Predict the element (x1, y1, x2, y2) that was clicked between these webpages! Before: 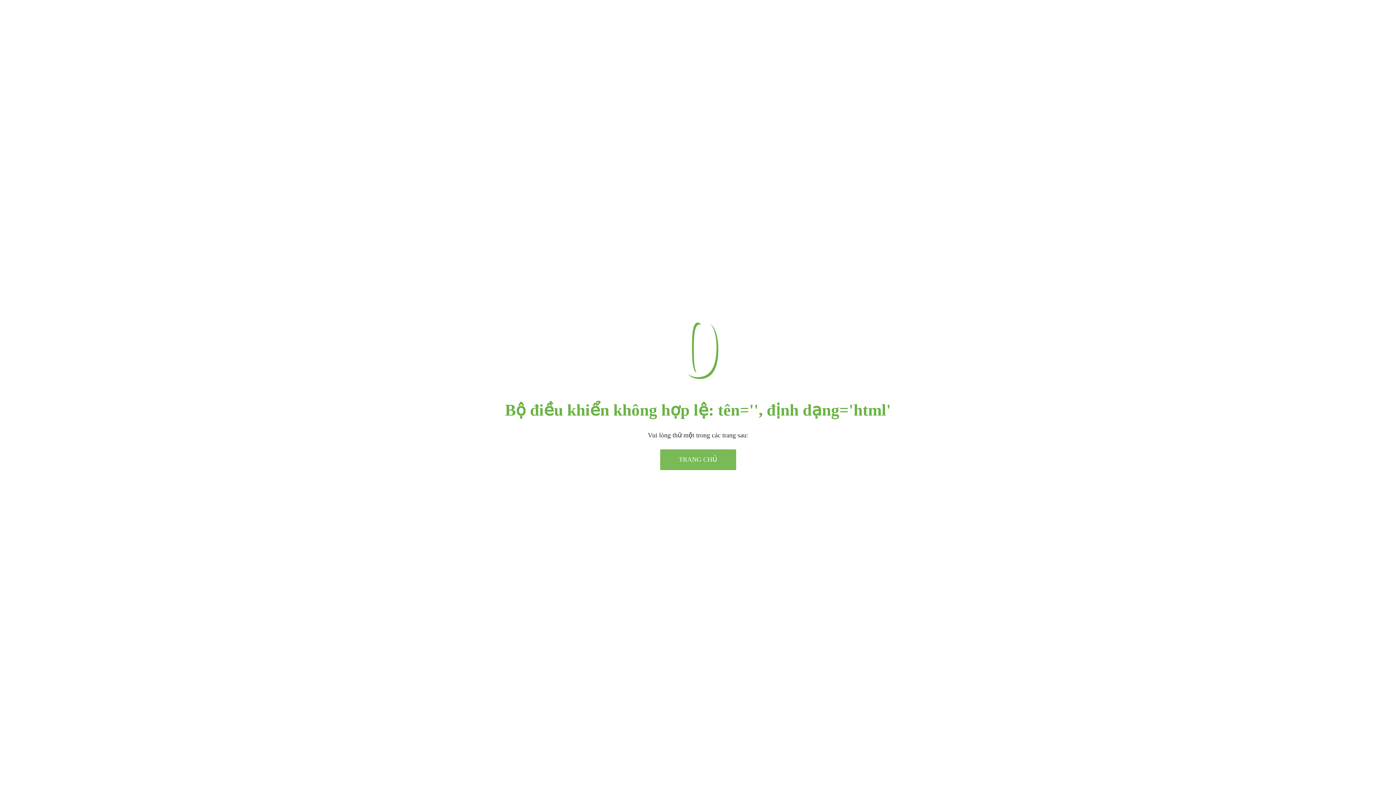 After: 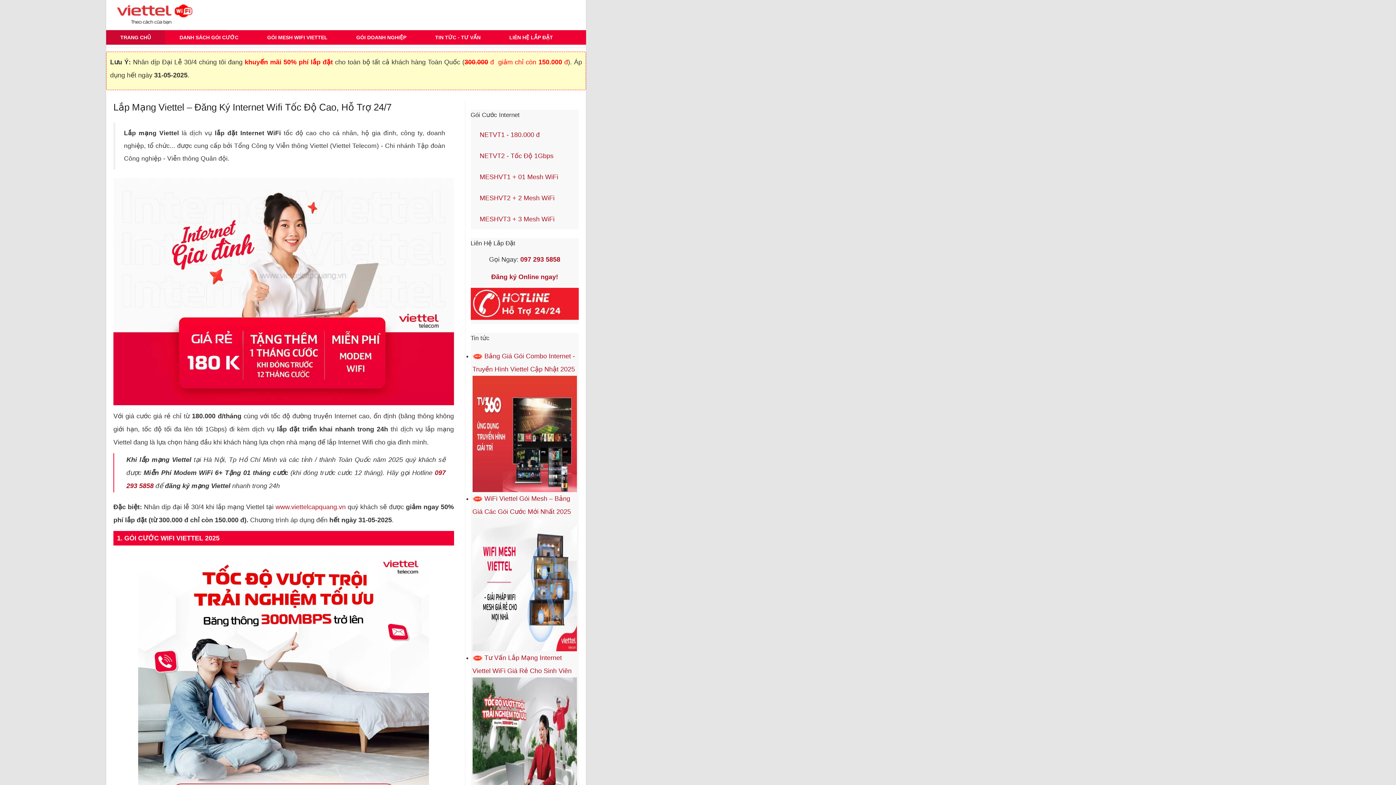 Action: label: TRANG CHỦ bbox: (660, 449, 736, 470)